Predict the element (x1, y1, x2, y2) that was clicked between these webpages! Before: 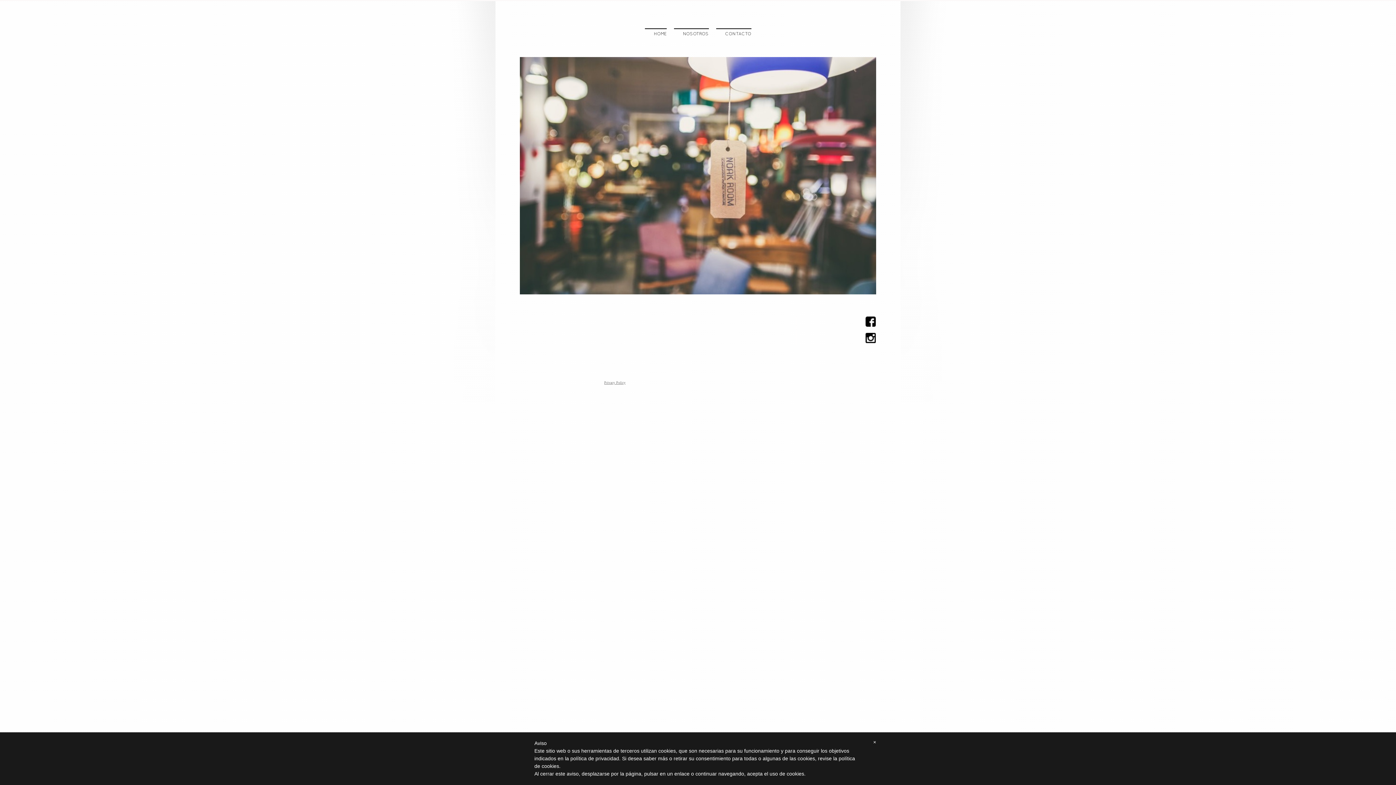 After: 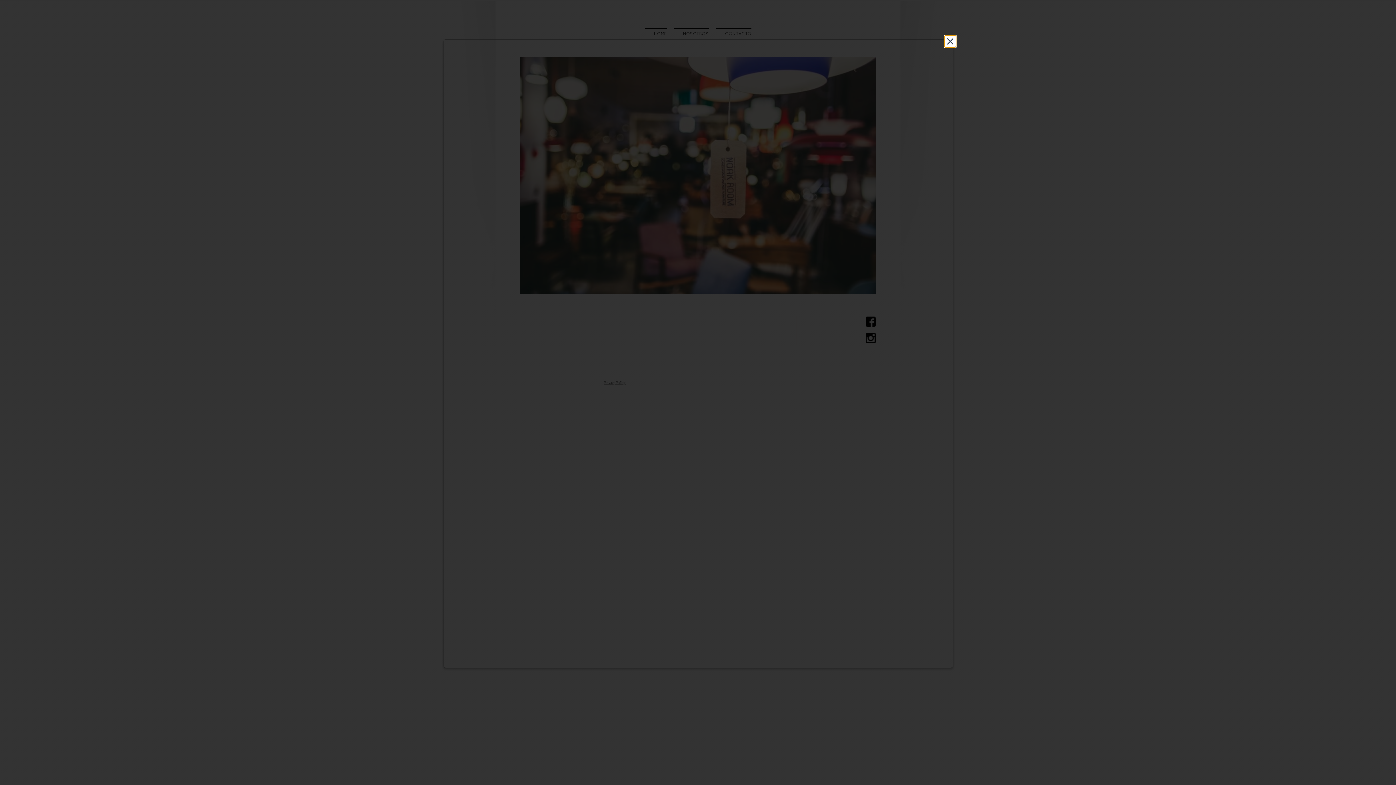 Action: label: Privacy Policy bbox: (604, 380, 625, 384)